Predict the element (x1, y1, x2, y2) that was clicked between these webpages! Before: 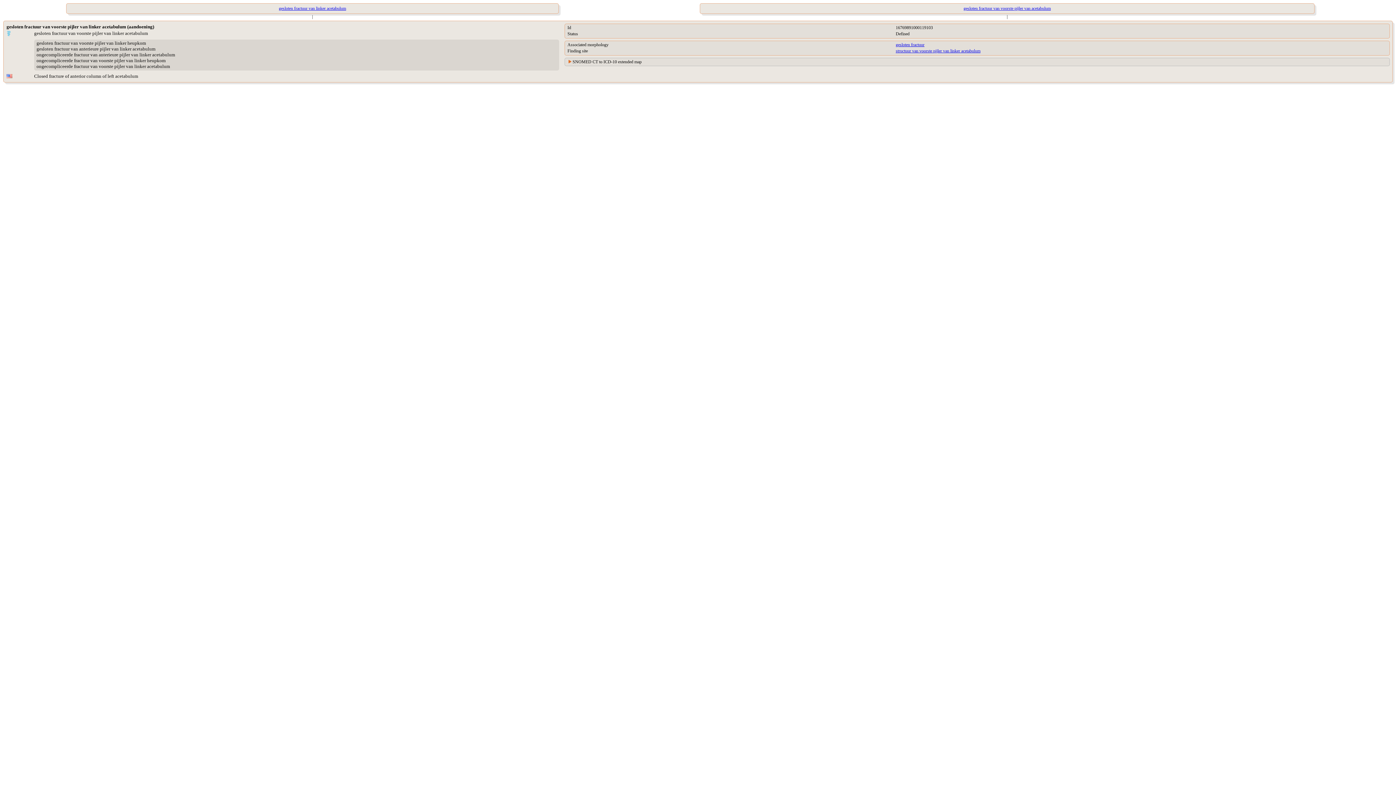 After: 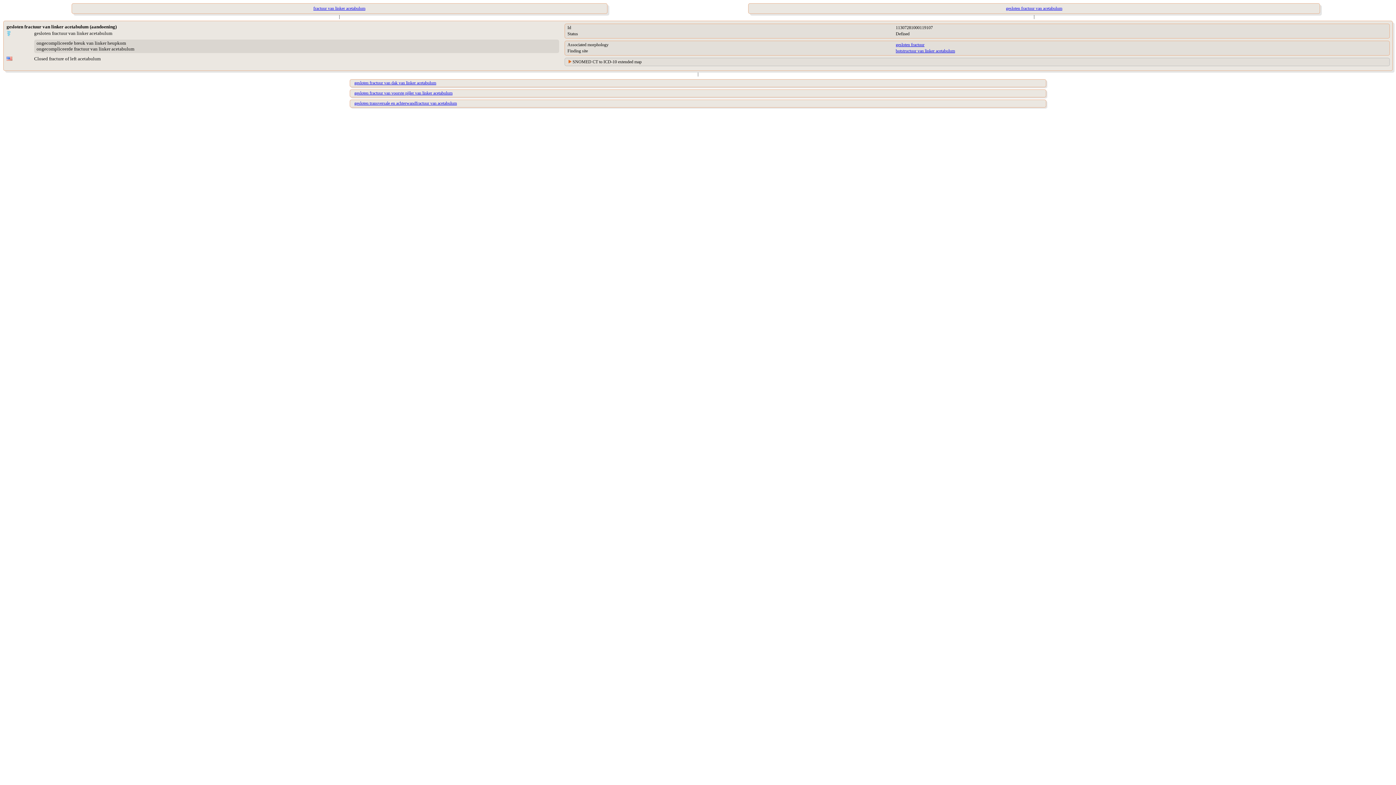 Action: label: gesloten fractuur van linker acetabulum bbox: (7, 3, 617, 13)